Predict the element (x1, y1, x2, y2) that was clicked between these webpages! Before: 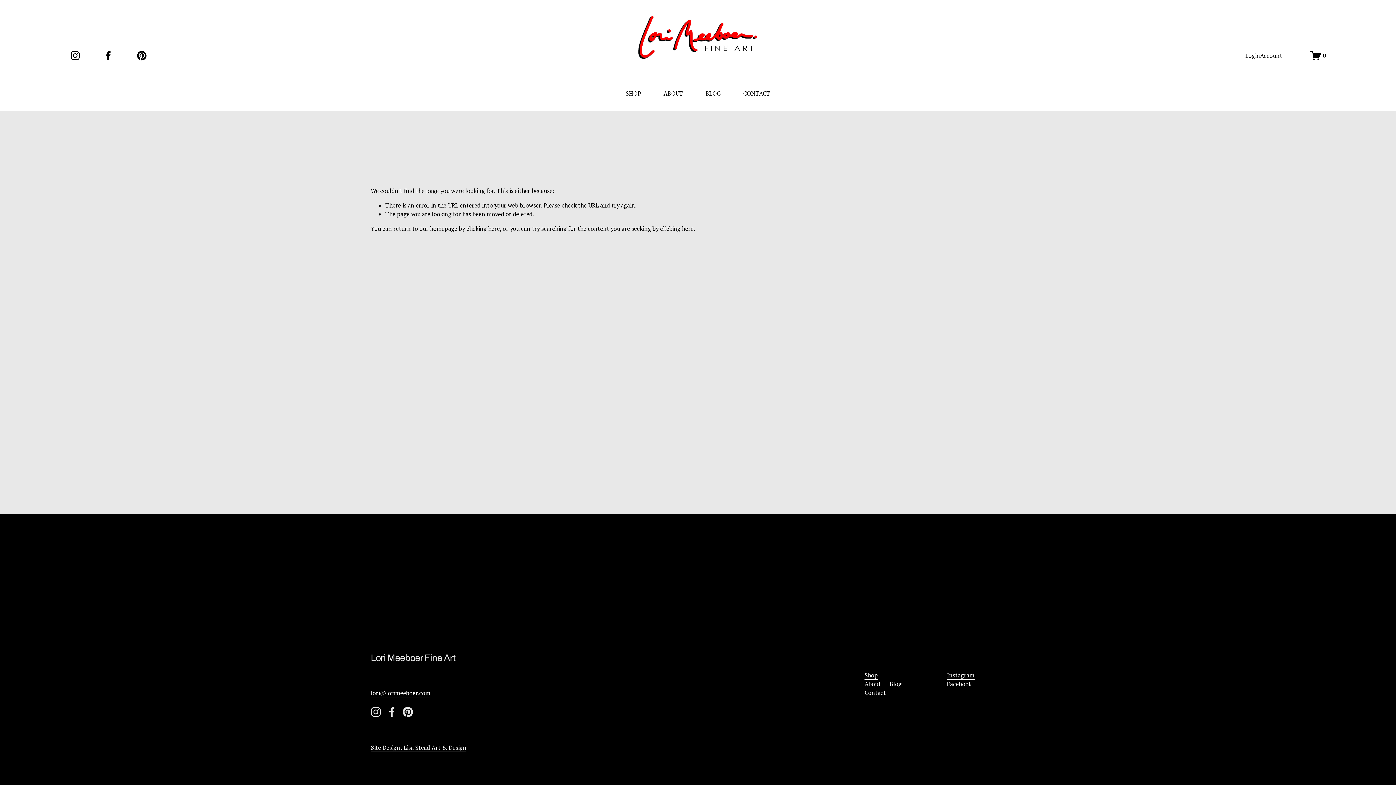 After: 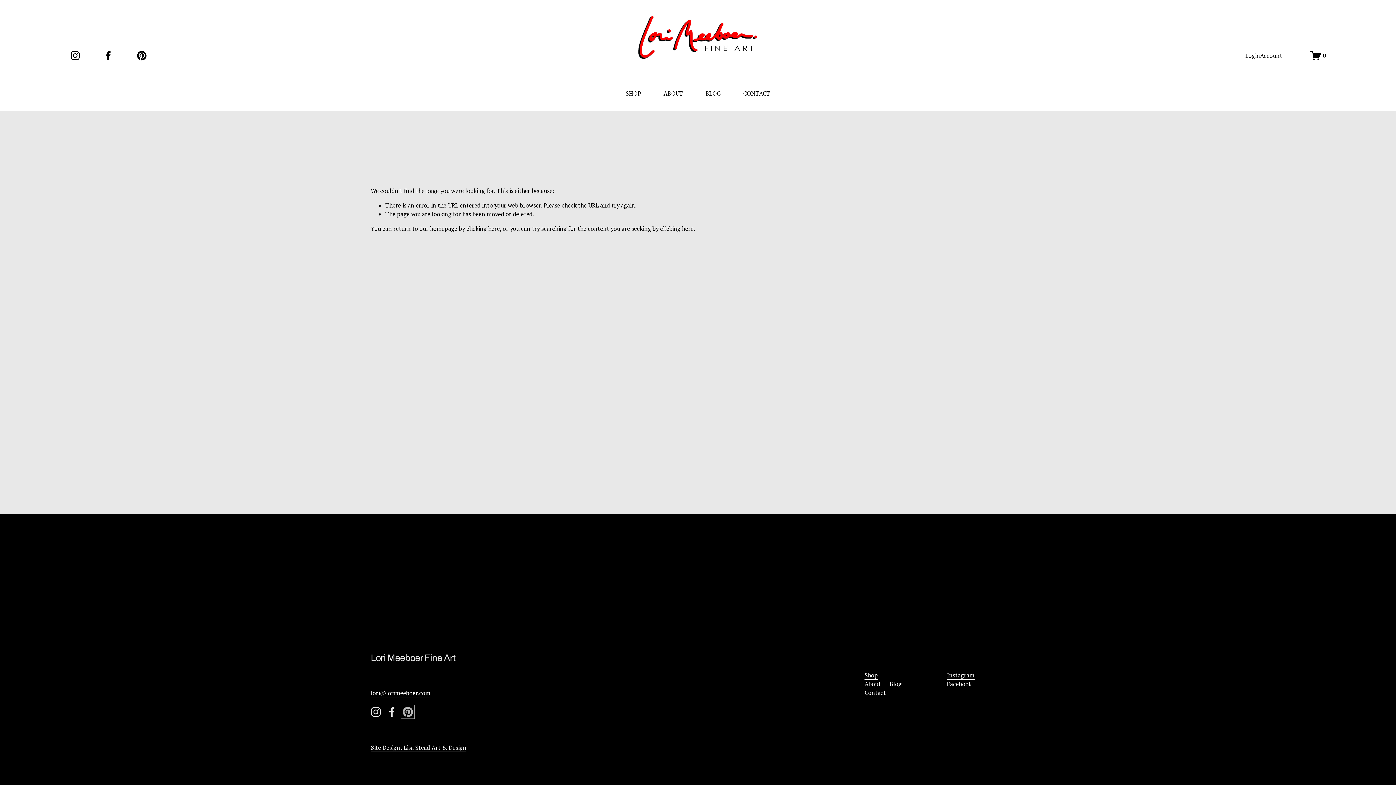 Action: label: Pinterest bbox: (402, 707, 413, 717)